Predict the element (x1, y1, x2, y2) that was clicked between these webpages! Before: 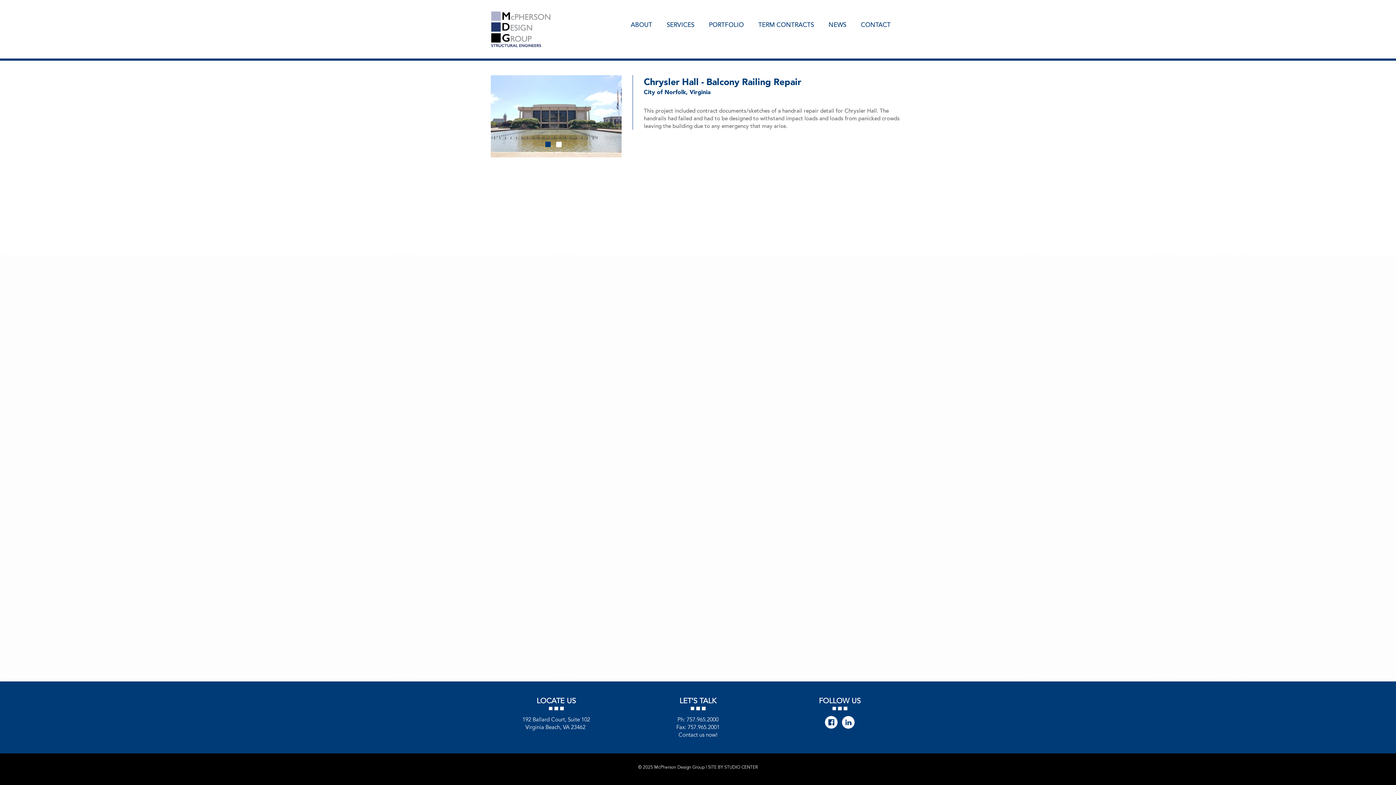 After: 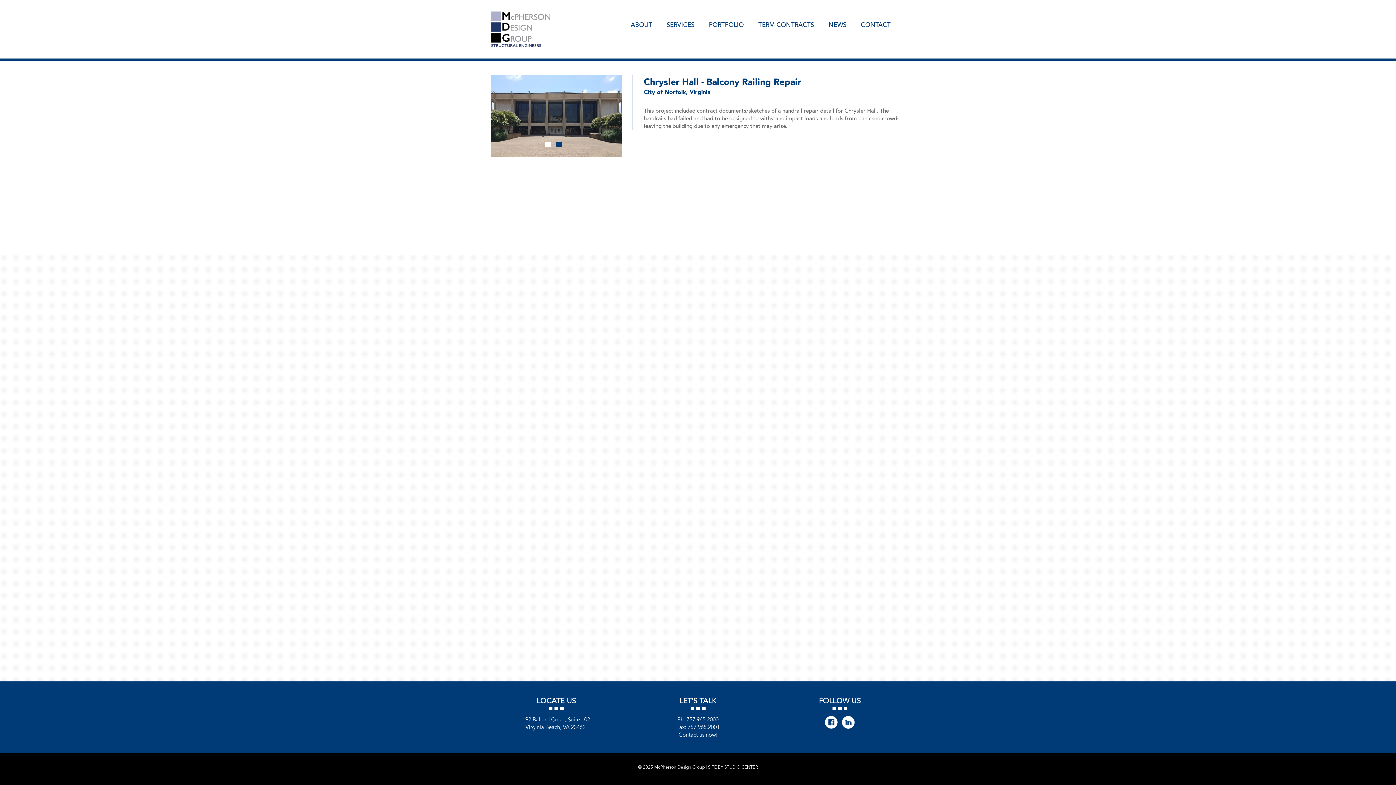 Action: bbox: (556, 141, 561, 147) label: 2